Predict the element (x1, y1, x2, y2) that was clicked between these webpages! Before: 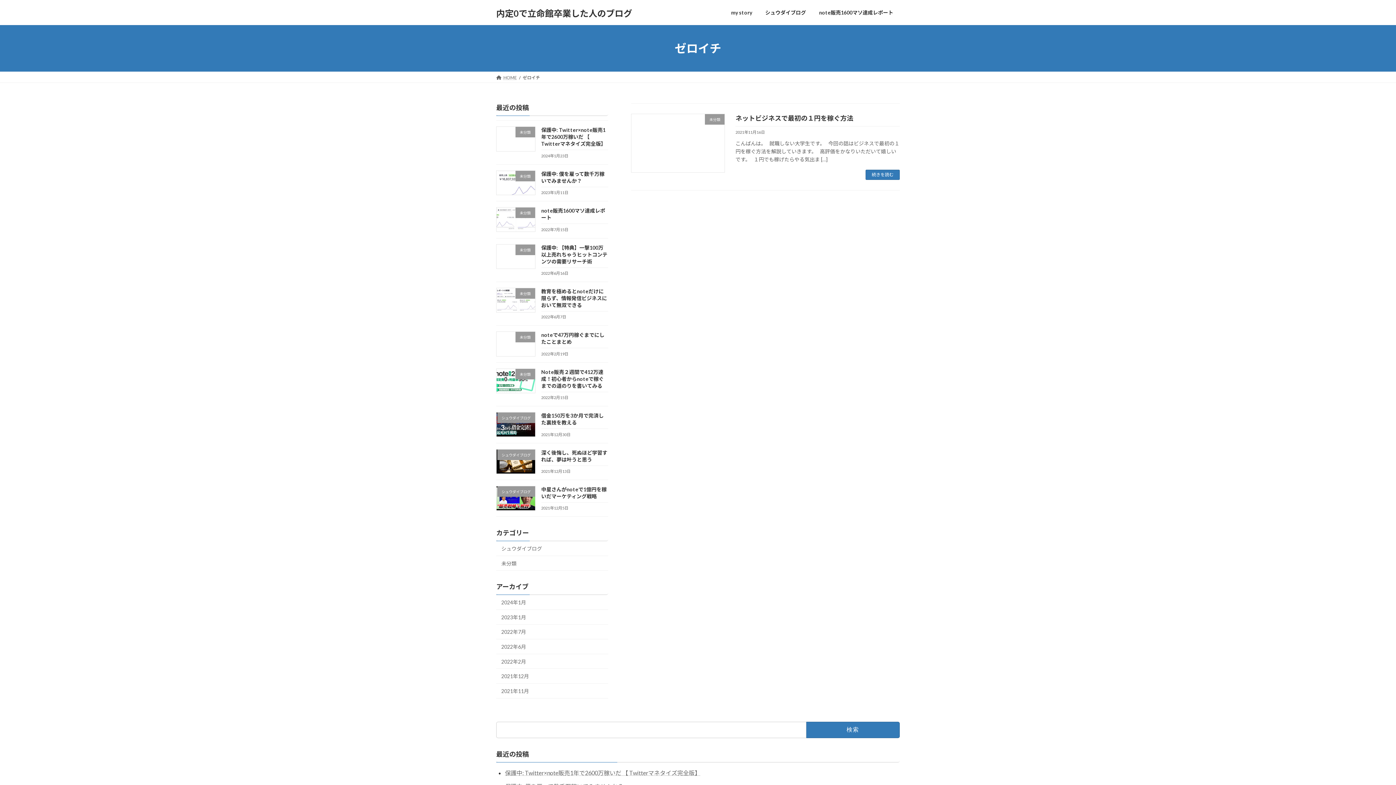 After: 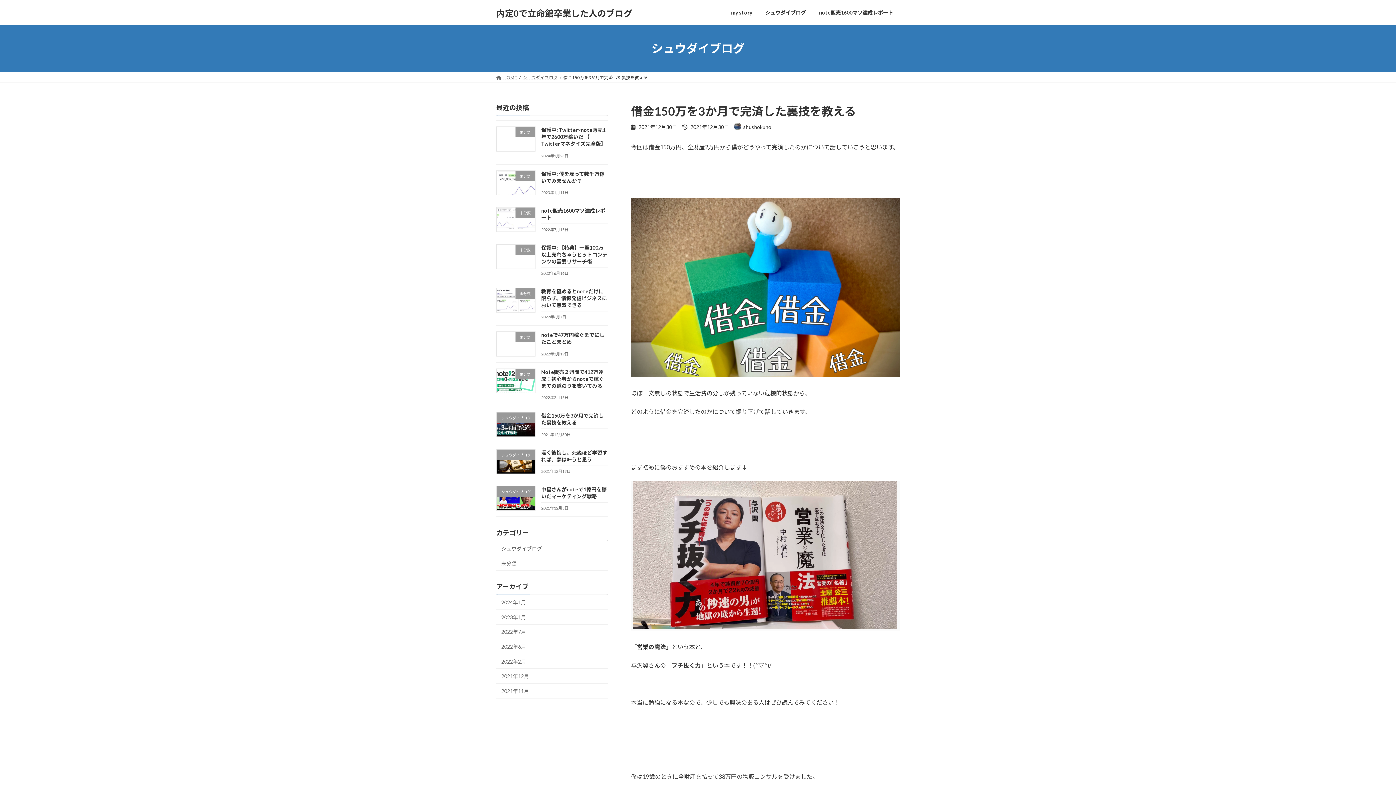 Action: bbox: (541, 412, 603, 425) label: 借金150万を3か月で完済した裏技を教える